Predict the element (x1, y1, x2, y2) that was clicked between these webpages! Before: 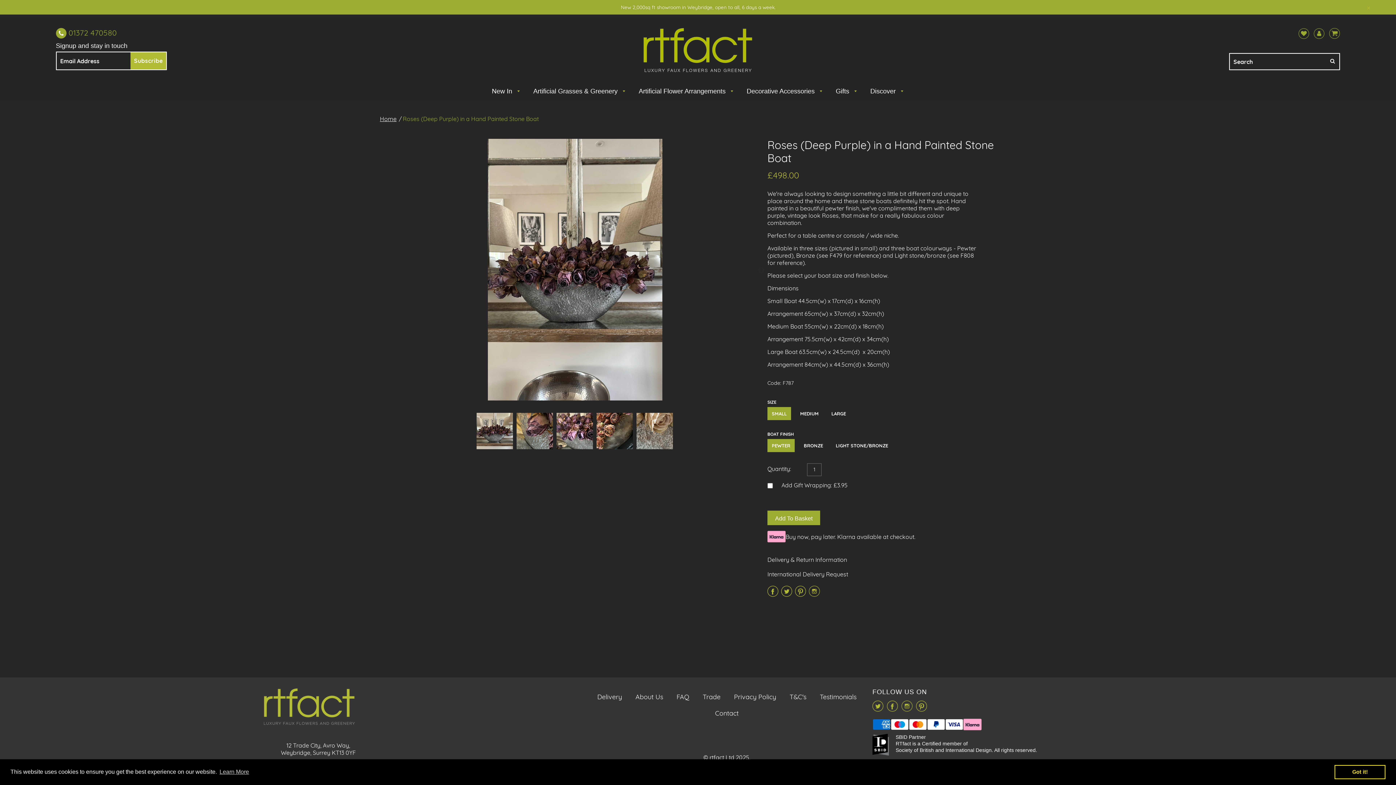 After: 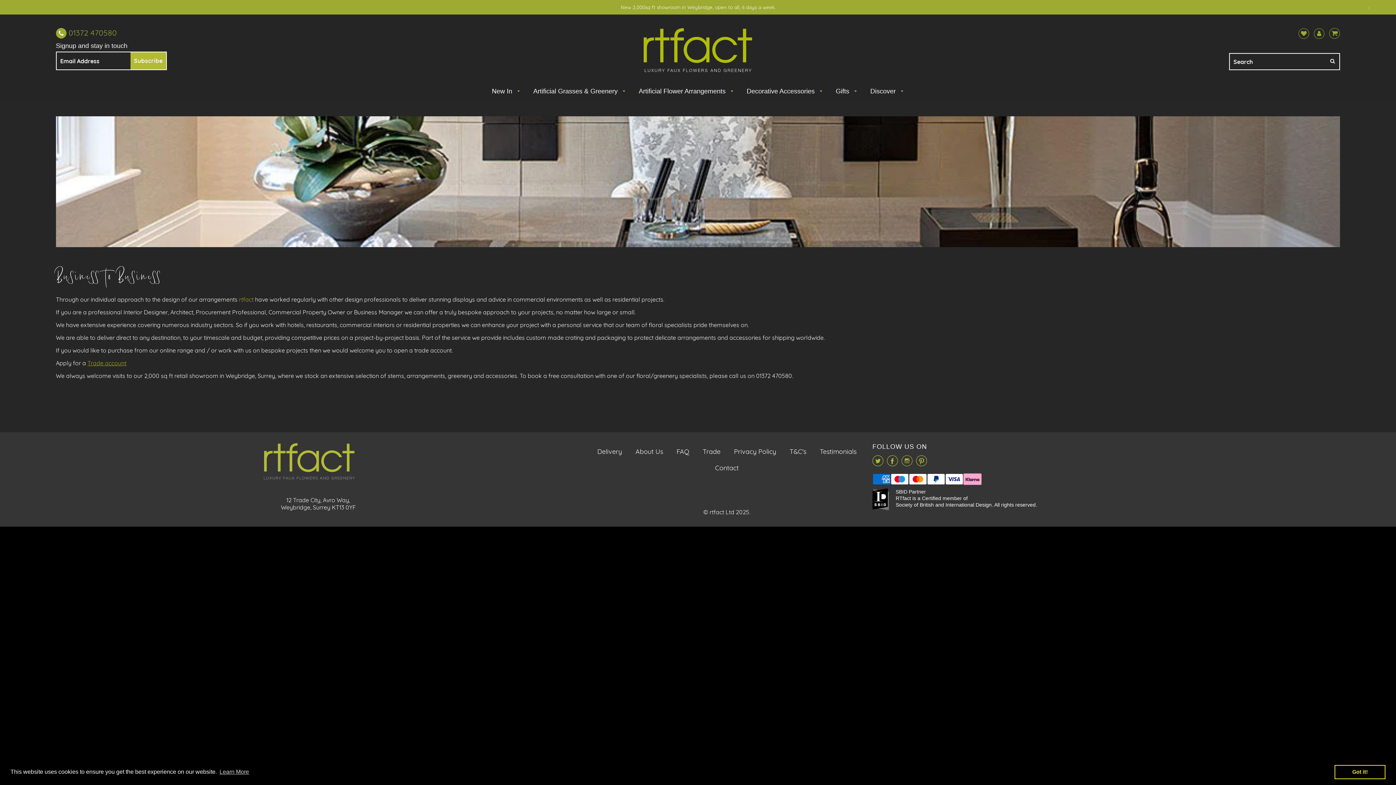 Action: bbox: (696, 688, 726, 704) label: Trade